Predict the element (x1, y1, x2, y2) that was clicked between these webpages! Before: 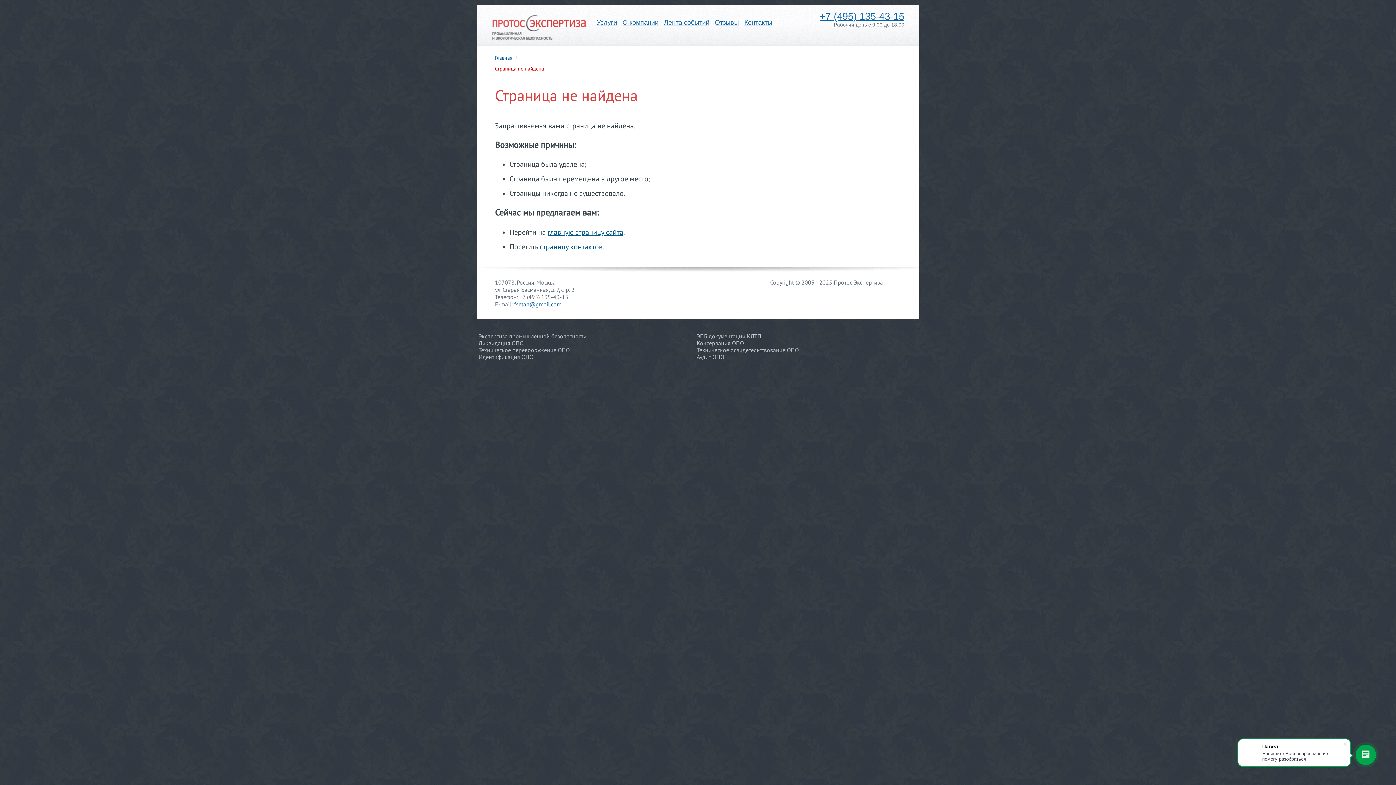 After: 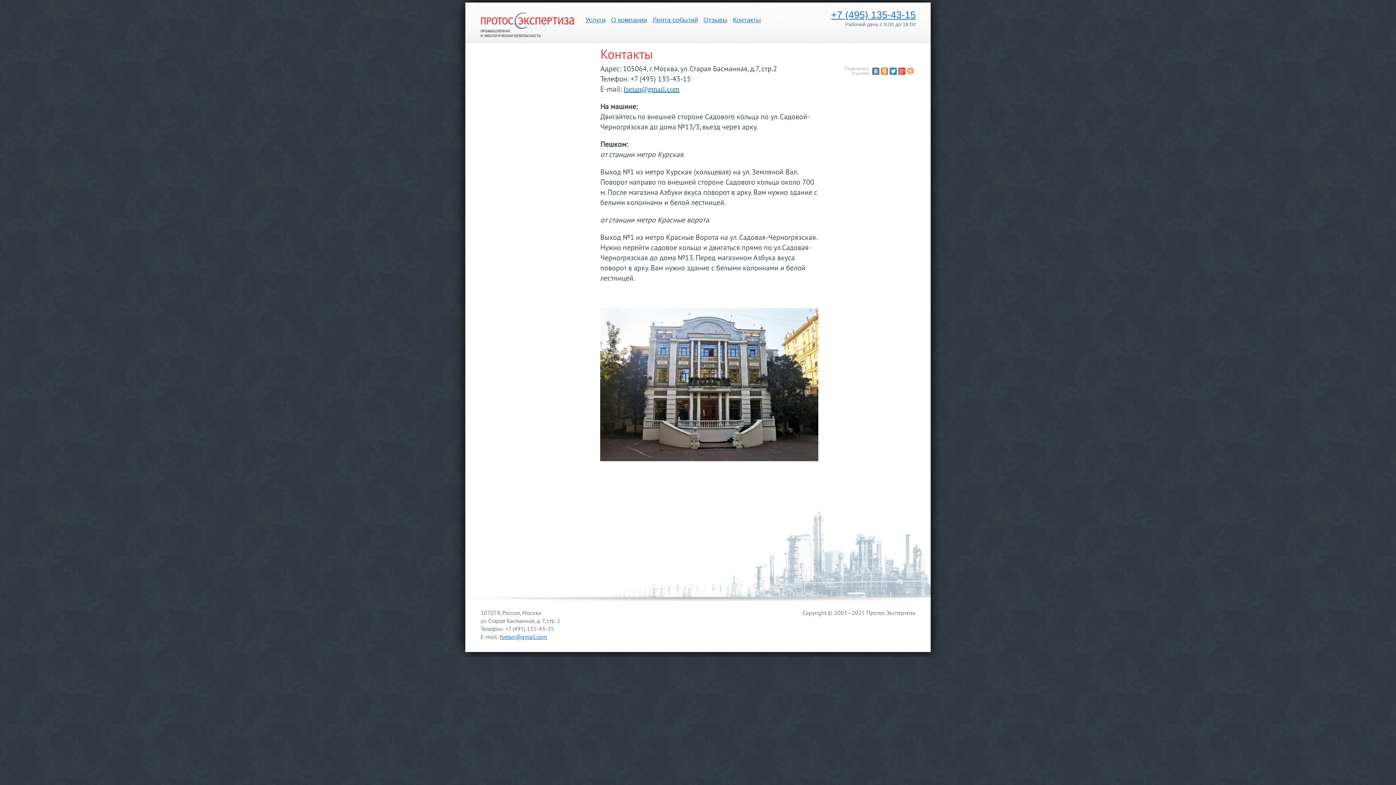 Action: bbox: (744, 18, 772, 26) label: Контакты